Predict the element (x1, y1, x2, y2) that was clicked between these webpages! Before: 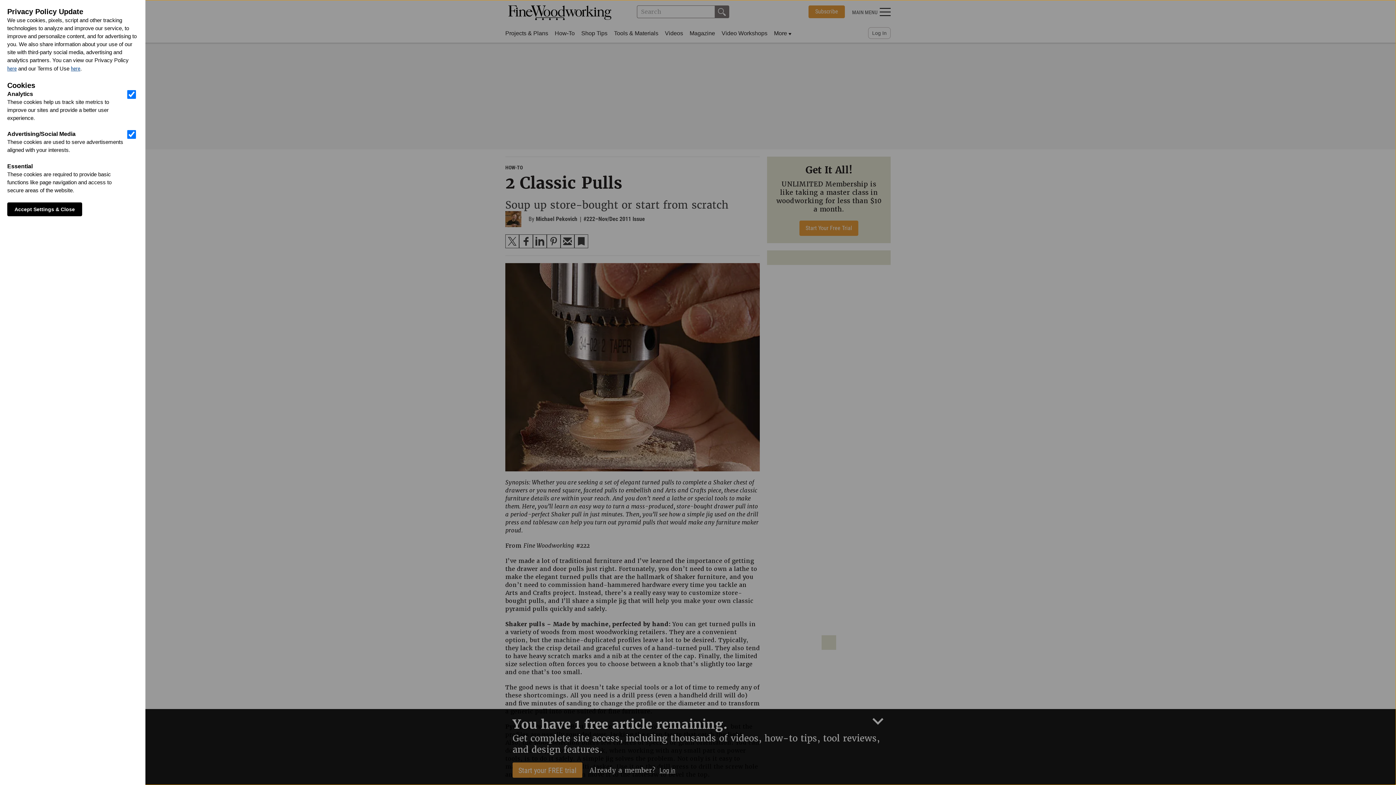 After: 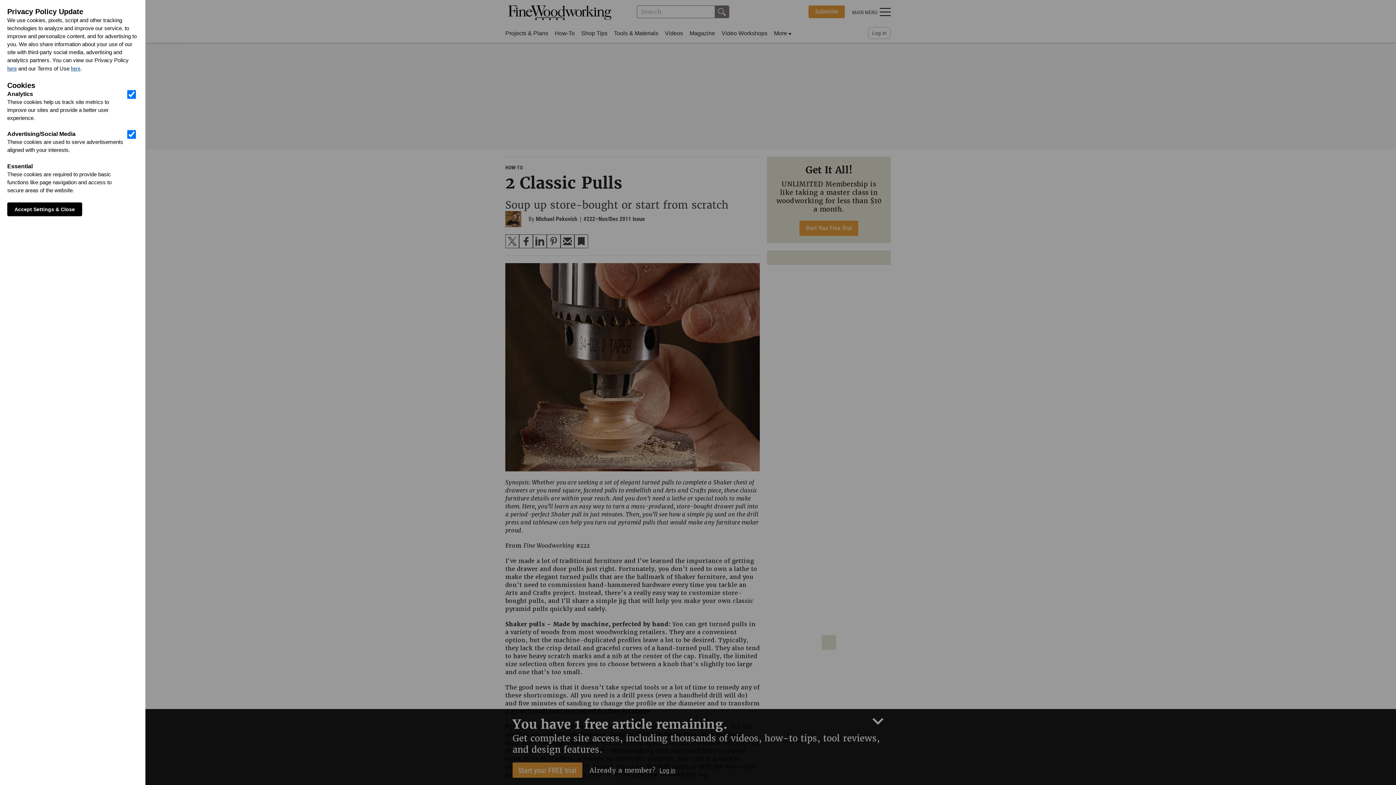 Action: bbox: (70, 64, 80, 72) label: here